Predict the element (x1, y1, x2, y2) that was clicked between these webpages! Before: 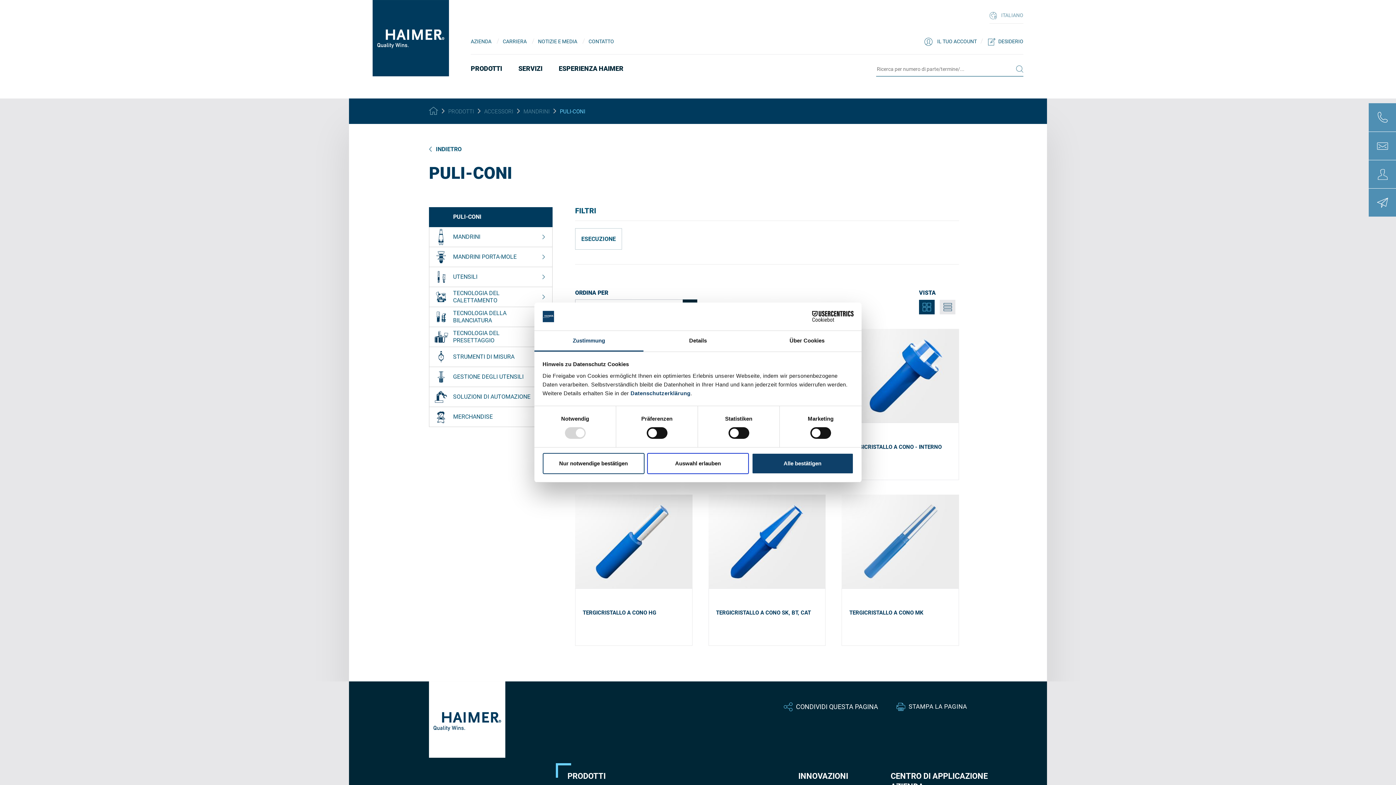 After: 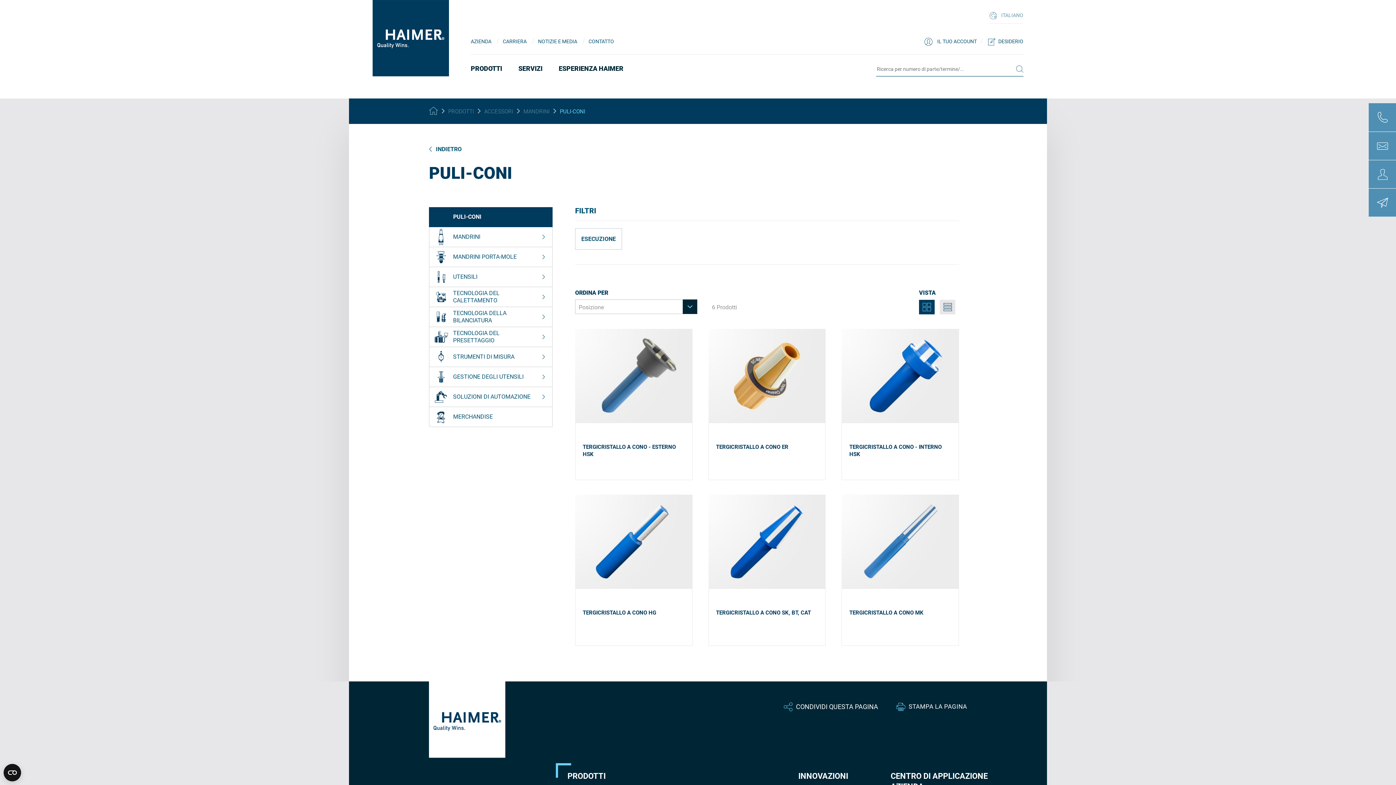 Action: label: Auswahl erlauben bbox: (647, 453, 749, 474)